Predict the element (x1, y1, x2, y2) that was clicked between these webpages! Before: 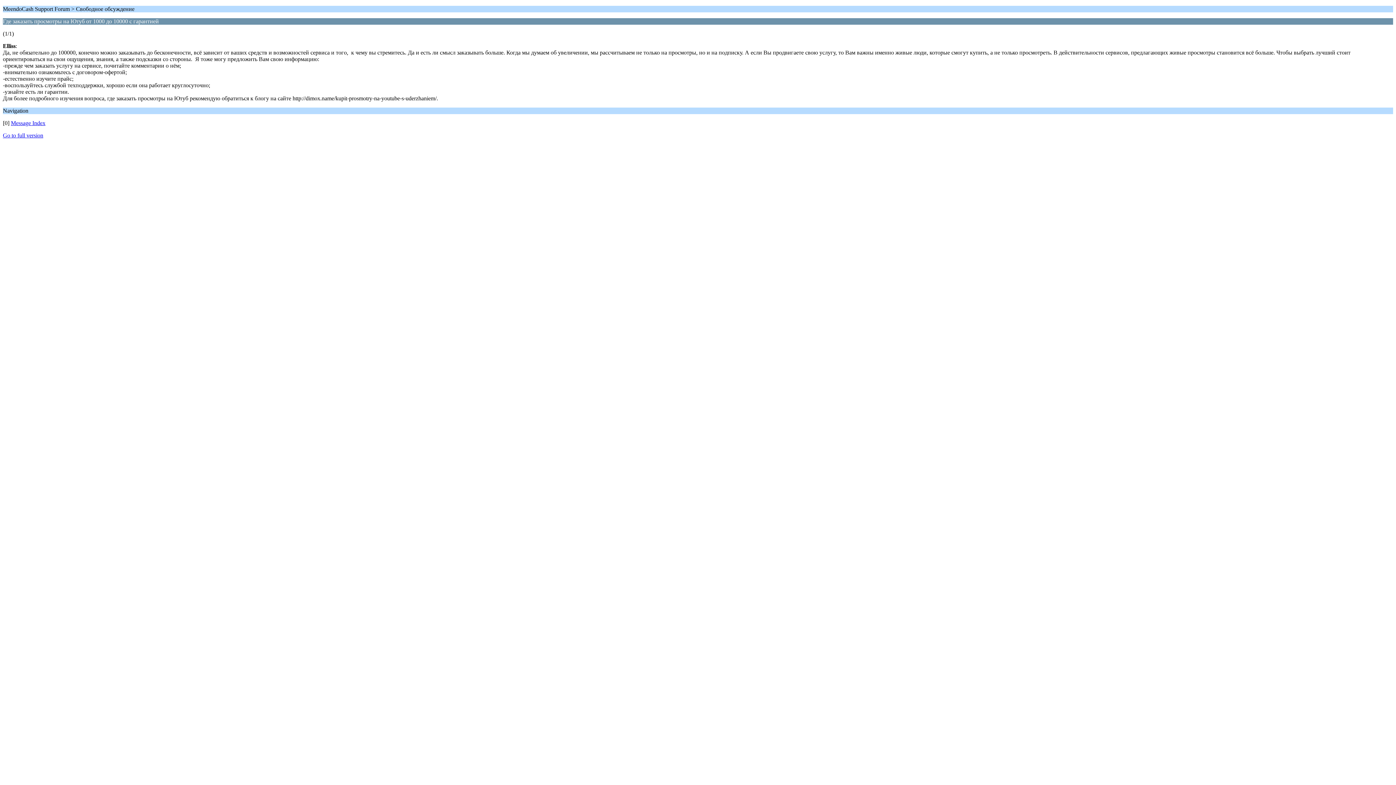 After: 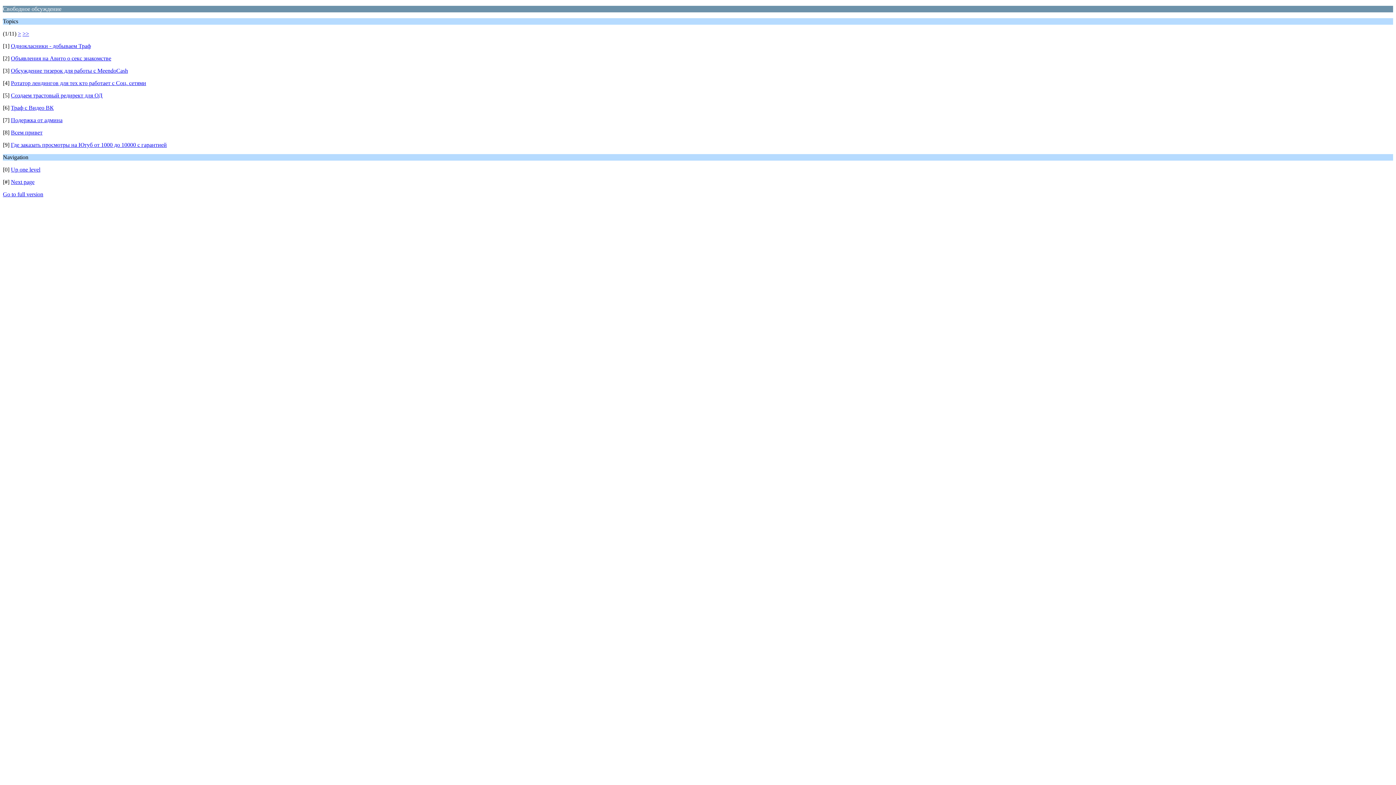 Action: bbox: (10, 120, 45, 126) label: Message Index